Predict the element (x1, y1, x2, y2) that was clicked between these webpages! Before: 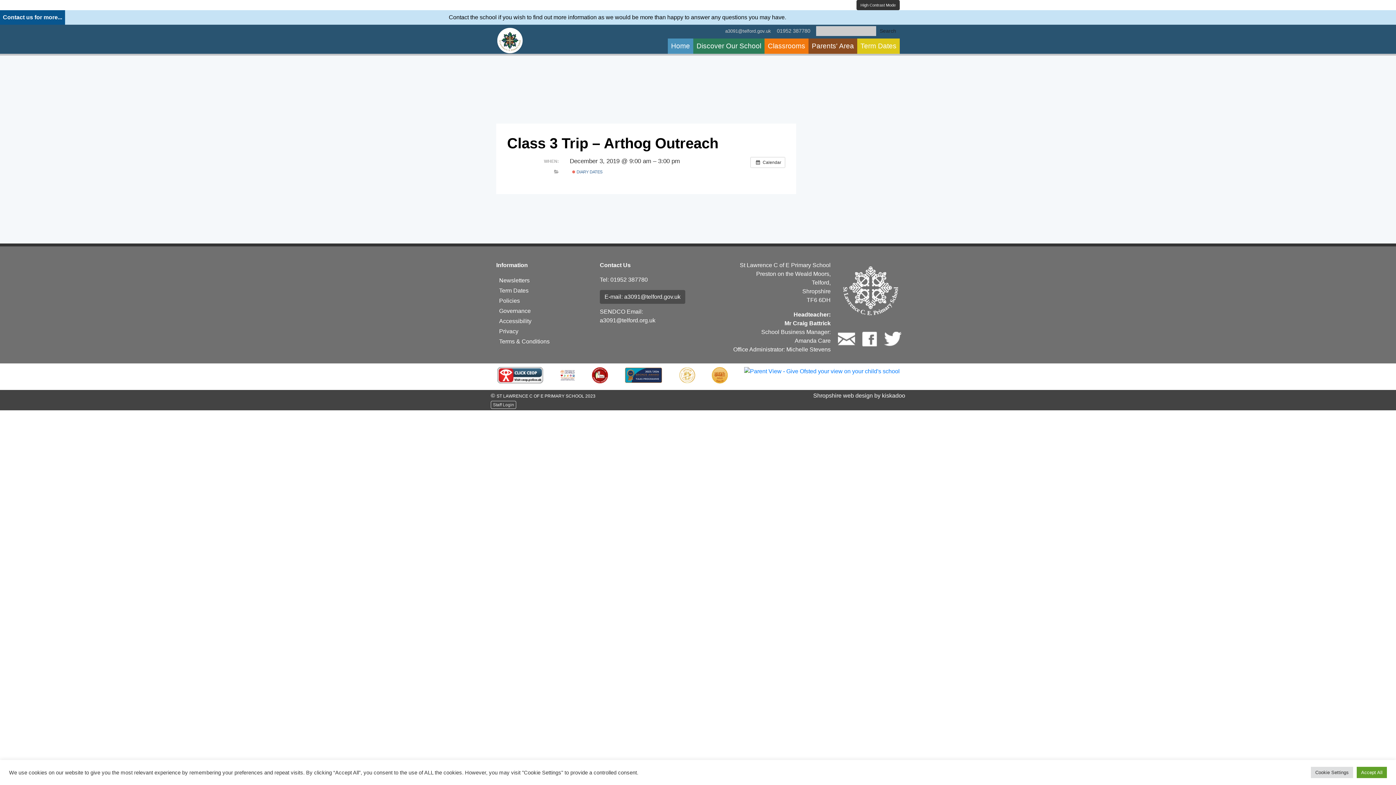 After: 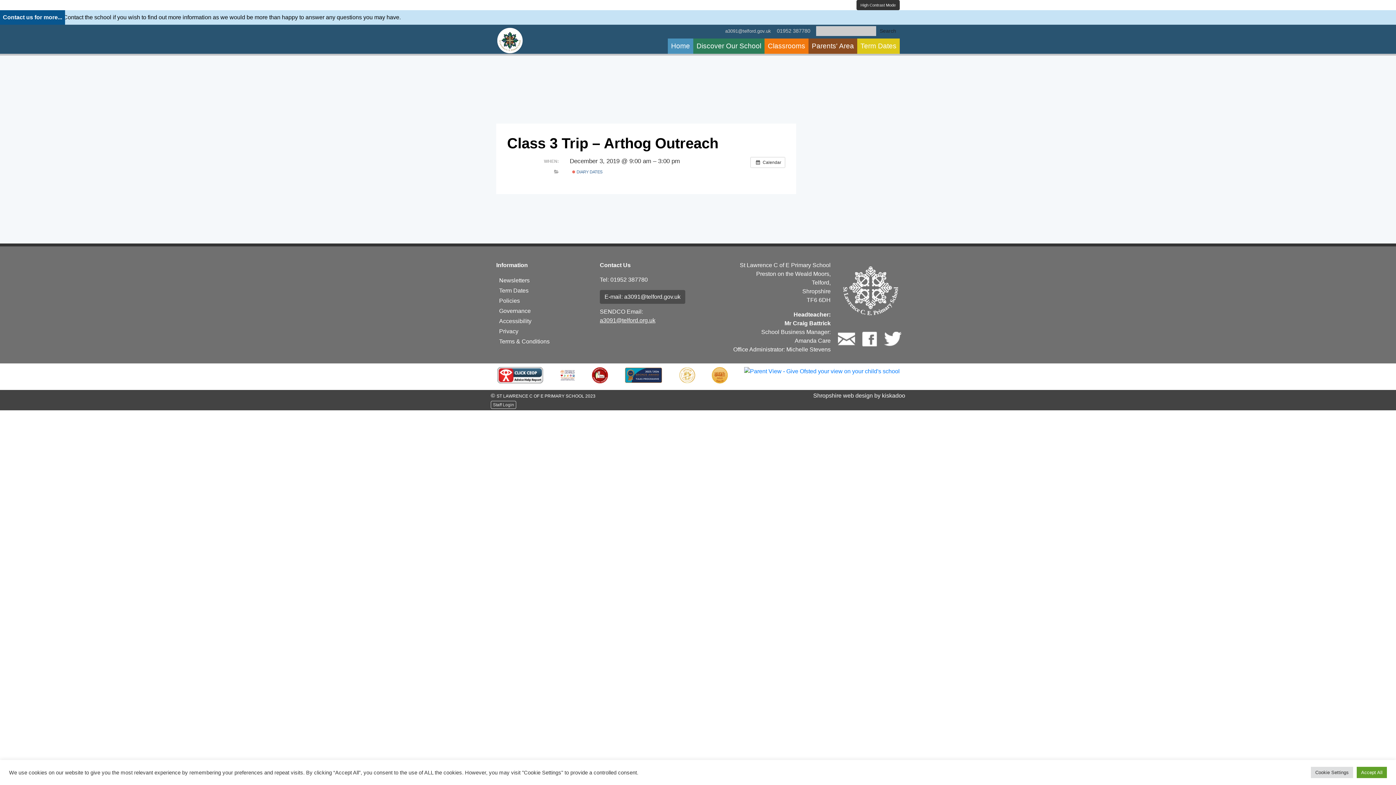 Action: bbox: (600, 317, 655, 323) label: a3091@telford.org.uk